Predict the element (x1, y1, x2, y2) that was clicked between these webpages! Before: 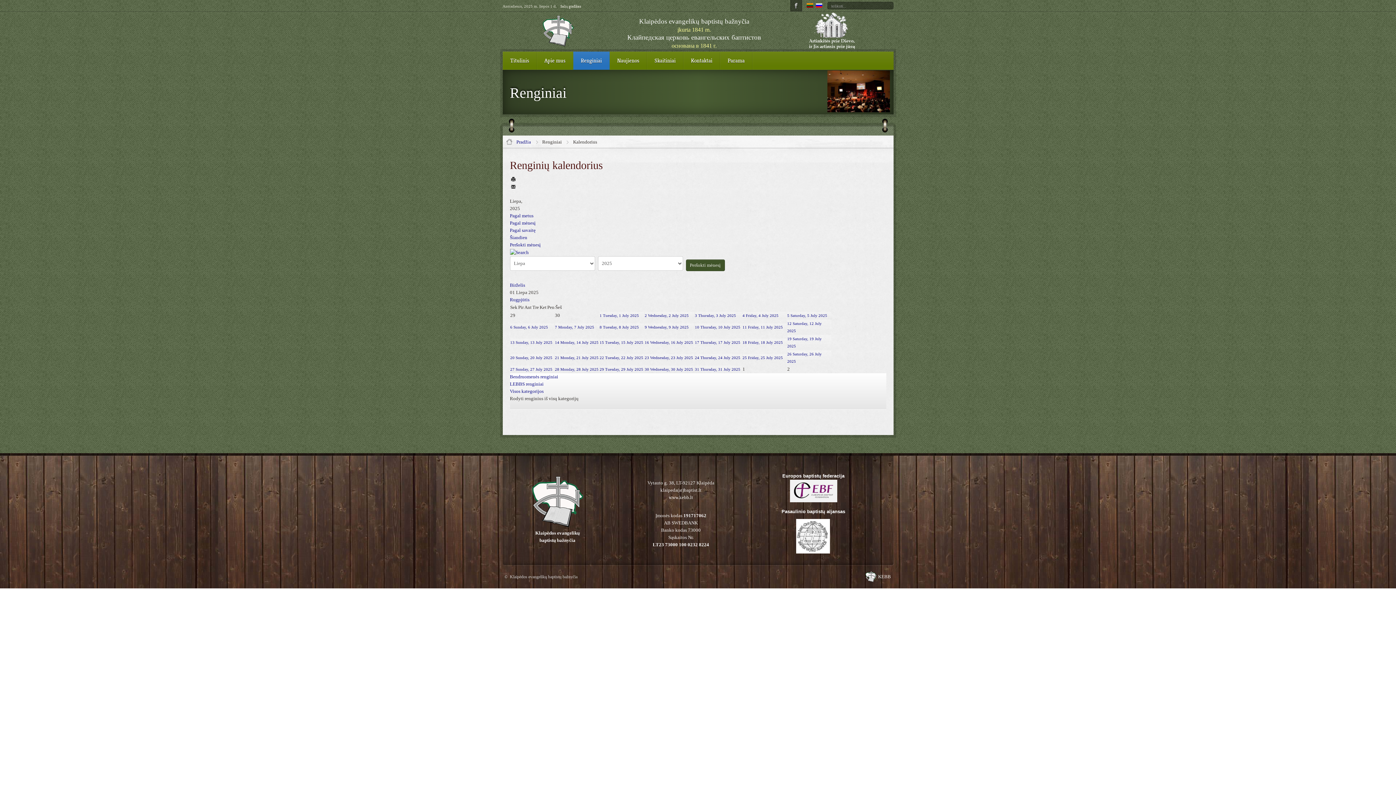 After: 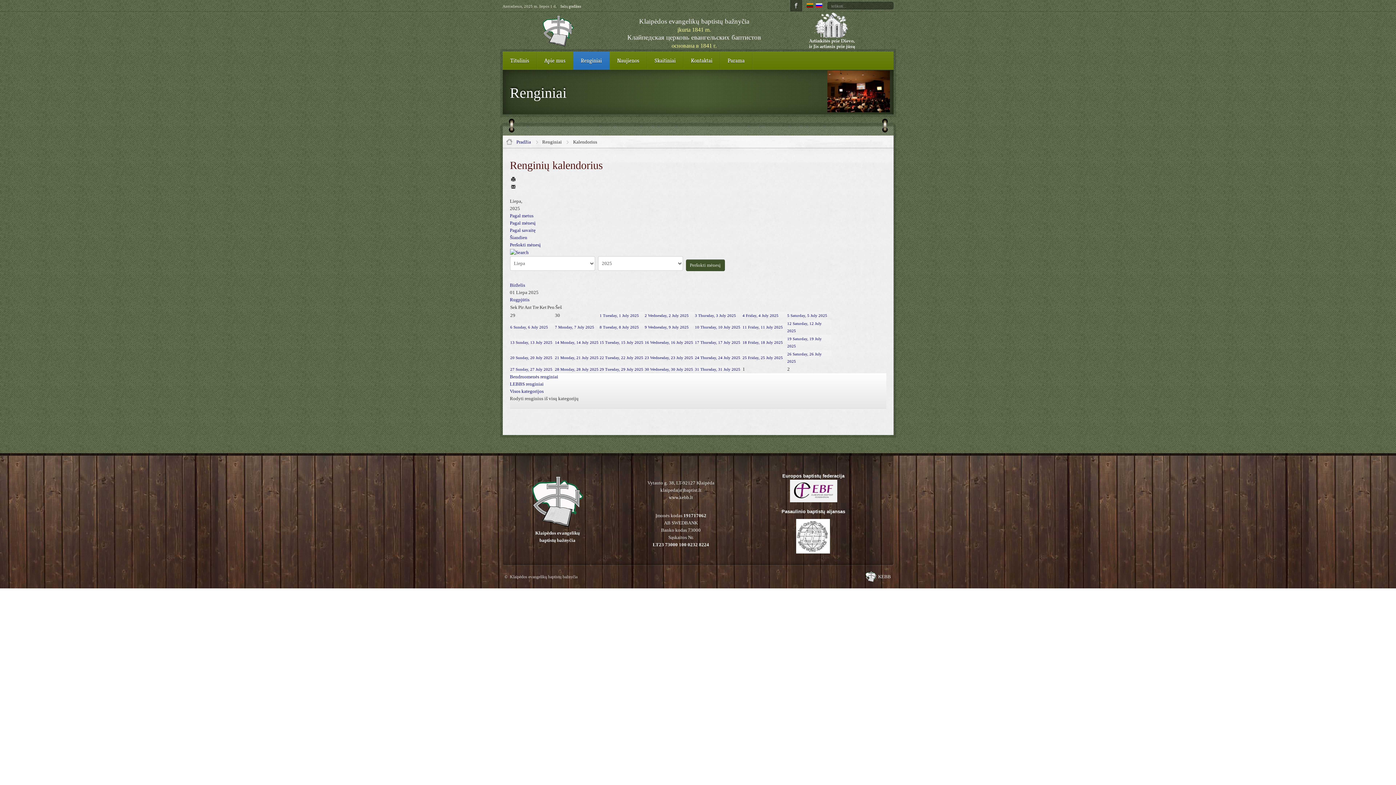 Action: bbox: (796, 549, 830, 555)